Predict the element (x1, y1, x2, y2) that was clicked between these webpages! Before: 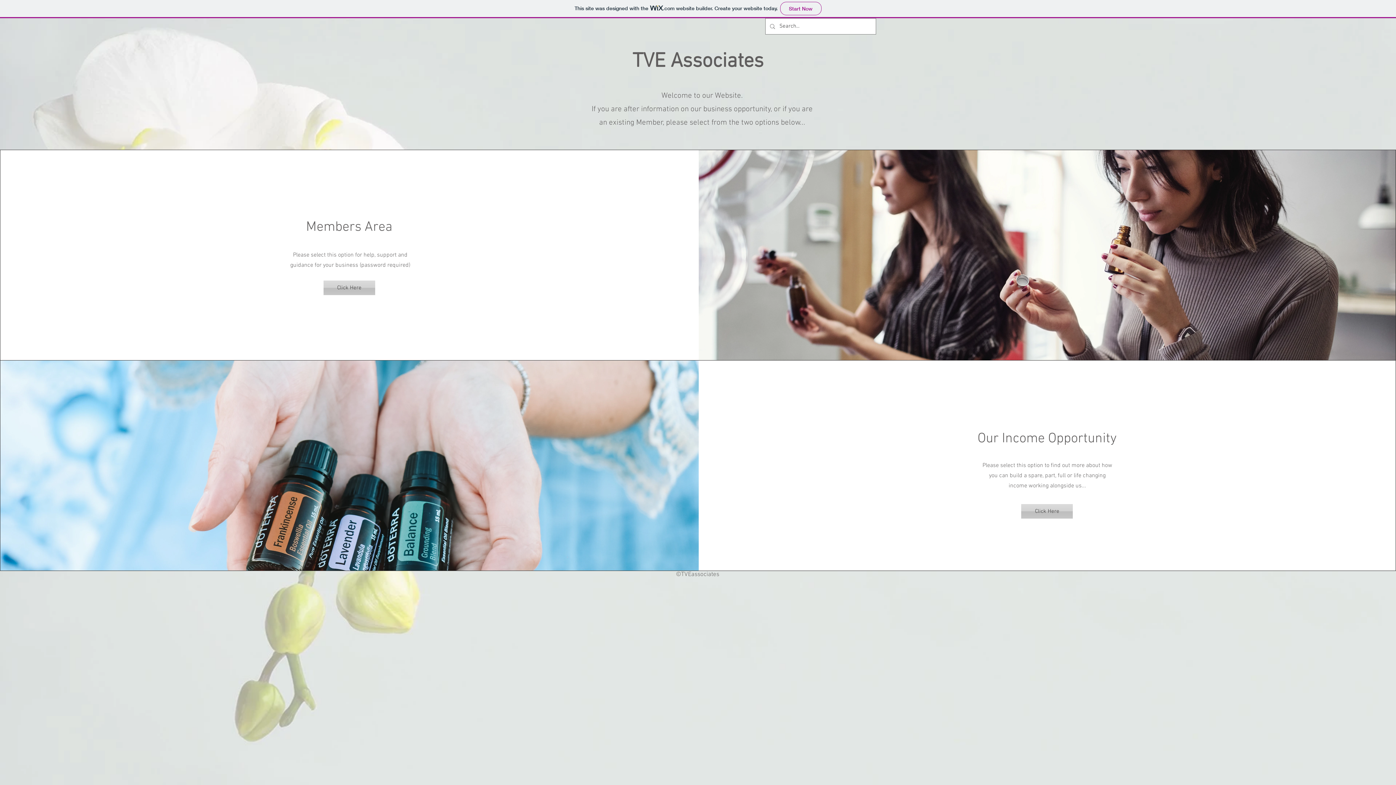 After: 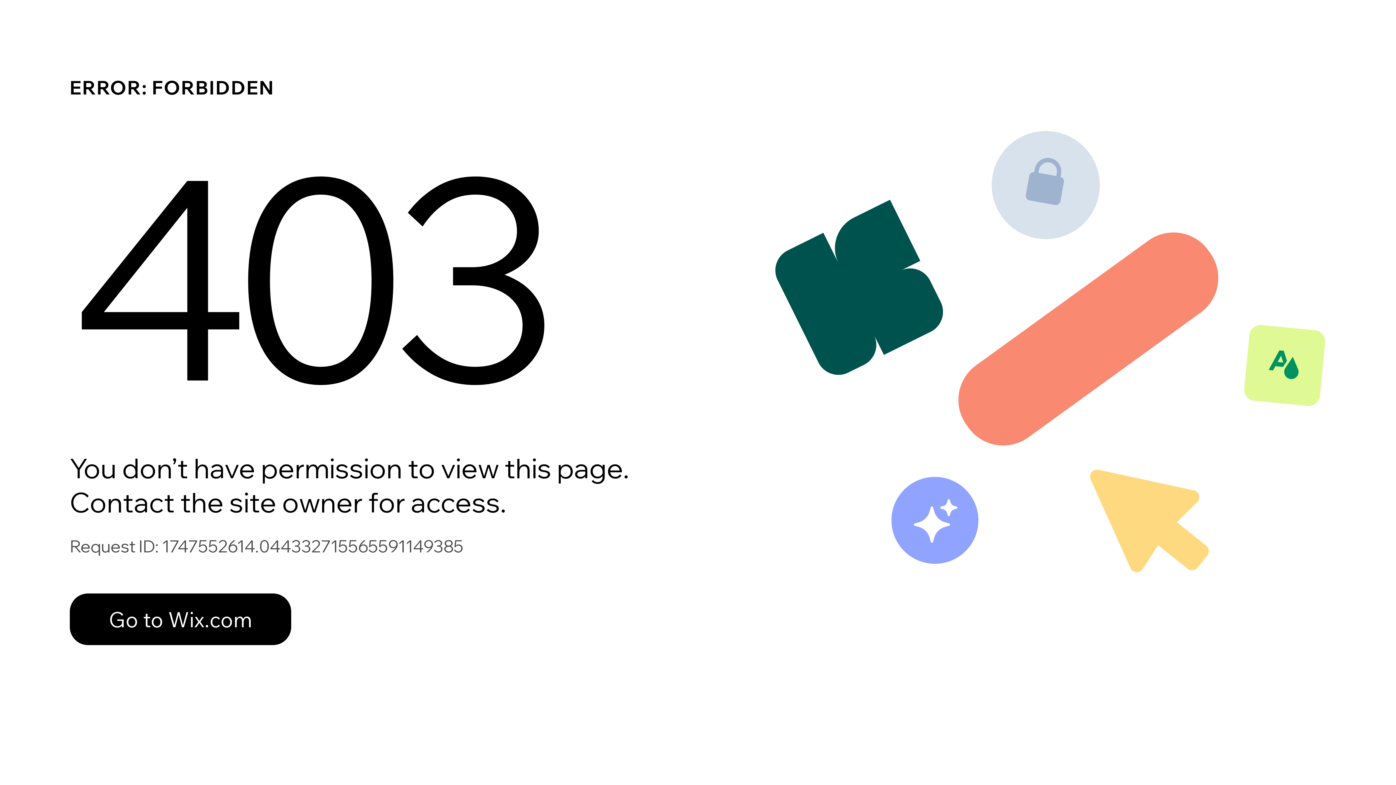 Action: bbox: (323, 280, 375, 295) label: Click Here